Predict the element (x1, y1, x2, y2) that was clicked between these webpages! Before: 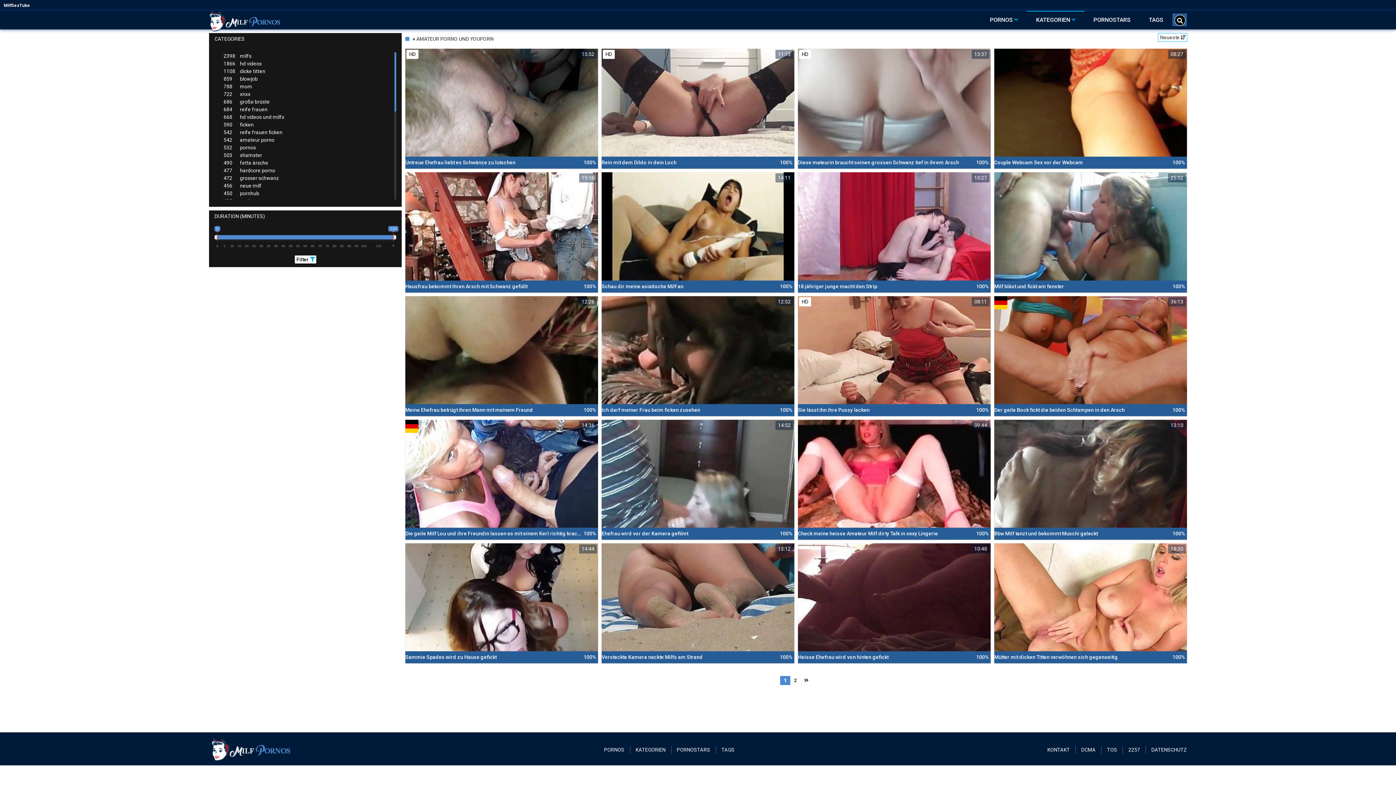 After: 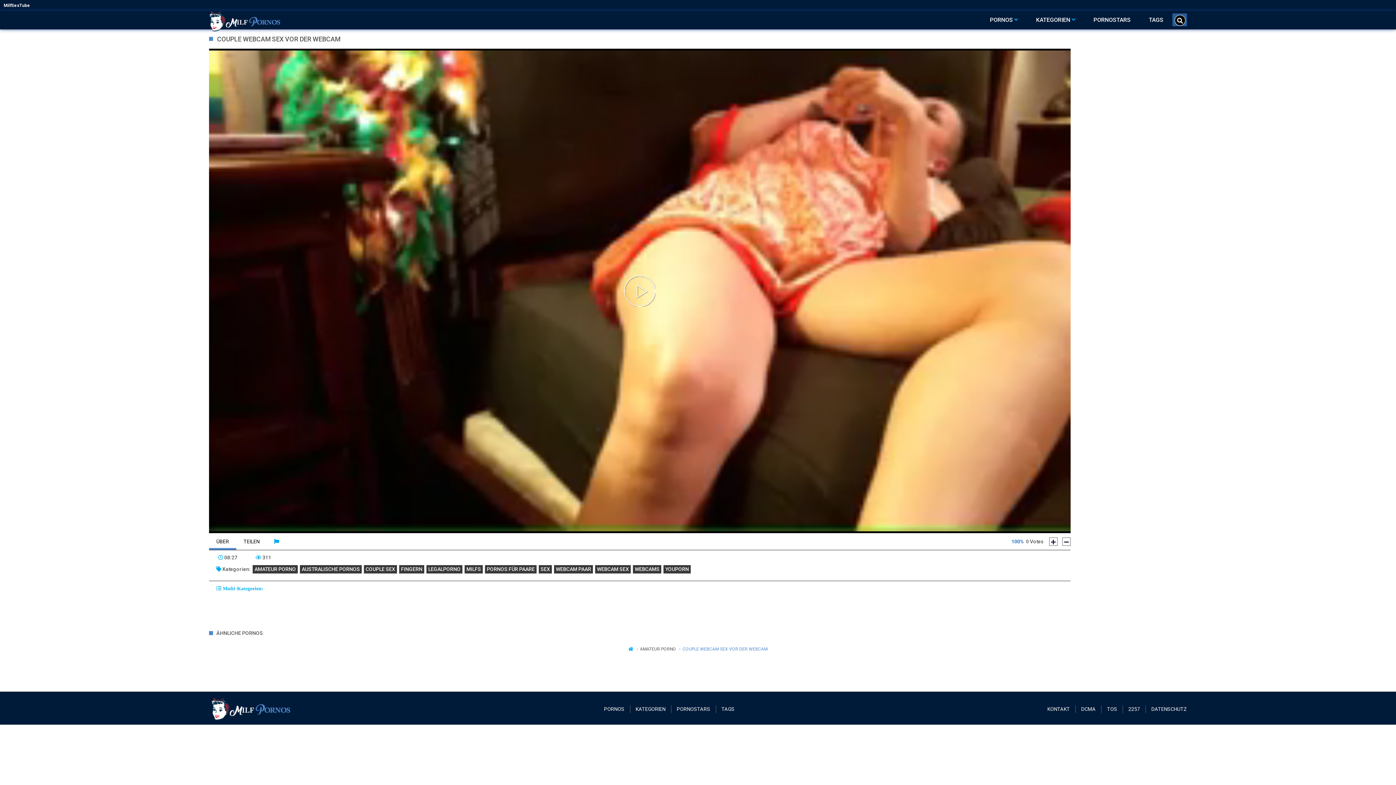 Action: label: 08:27
Couple Webcam Sex vor der Webcam
100% bbox: (994, 48, 1187, 168)